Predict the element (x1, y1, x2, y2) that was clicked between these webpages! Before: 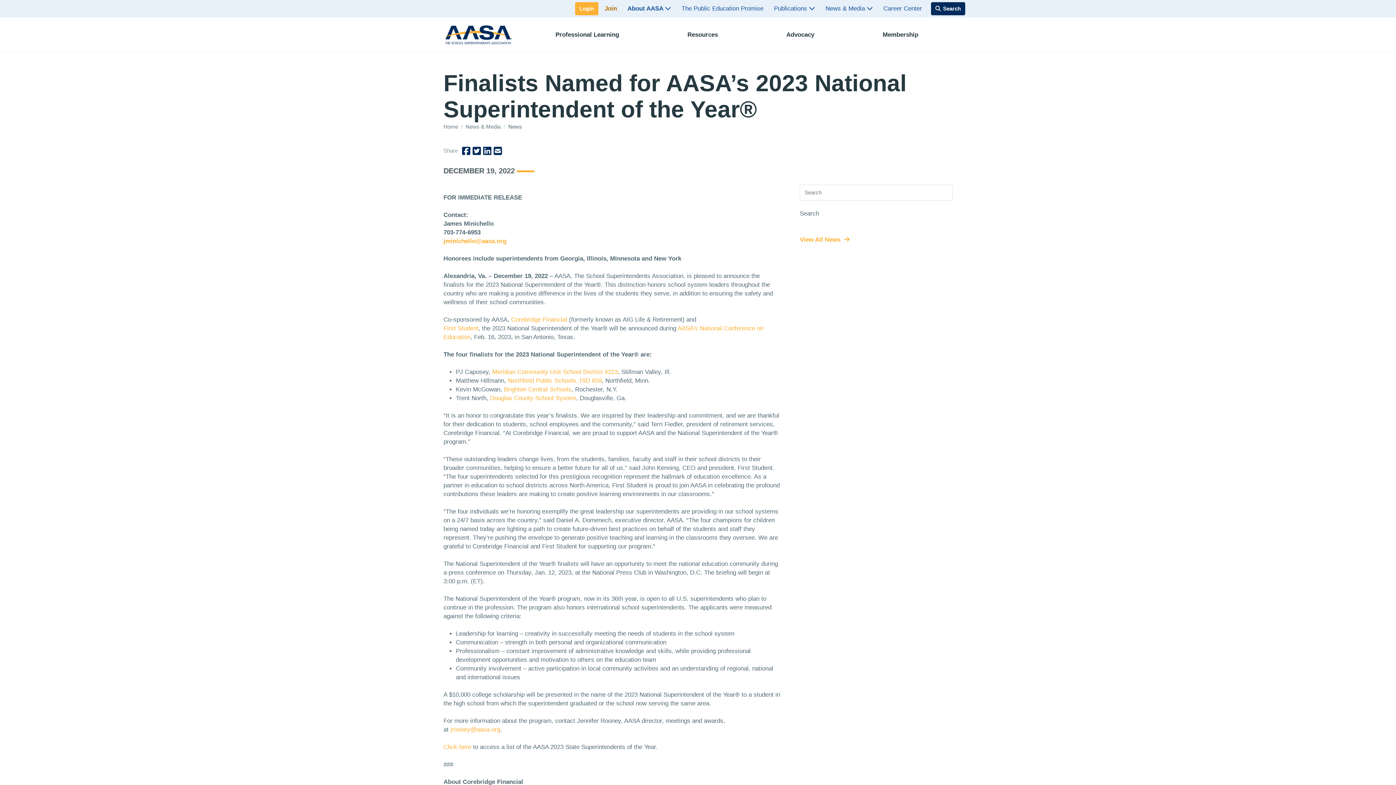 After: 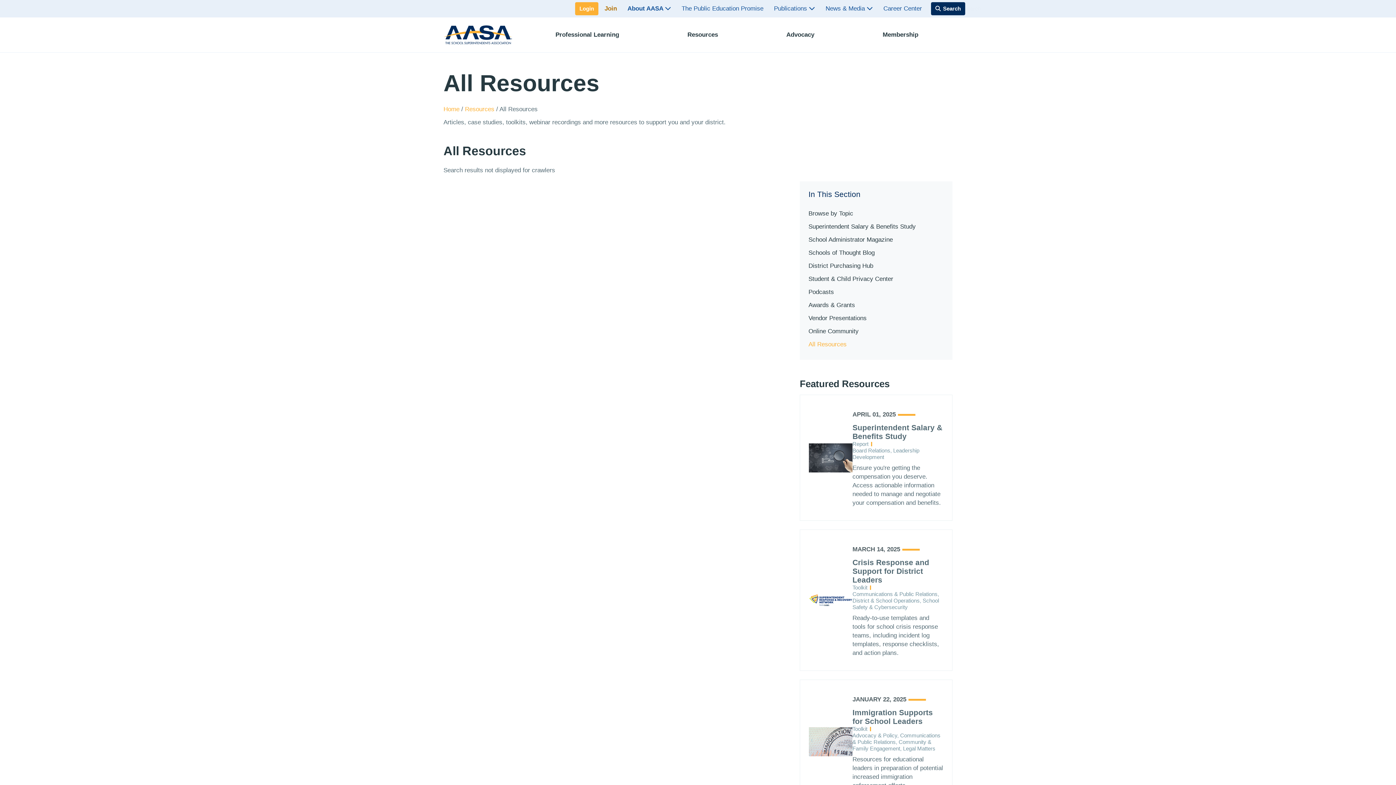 Action: bbox: (653, 17, 752, 52) label: Resources